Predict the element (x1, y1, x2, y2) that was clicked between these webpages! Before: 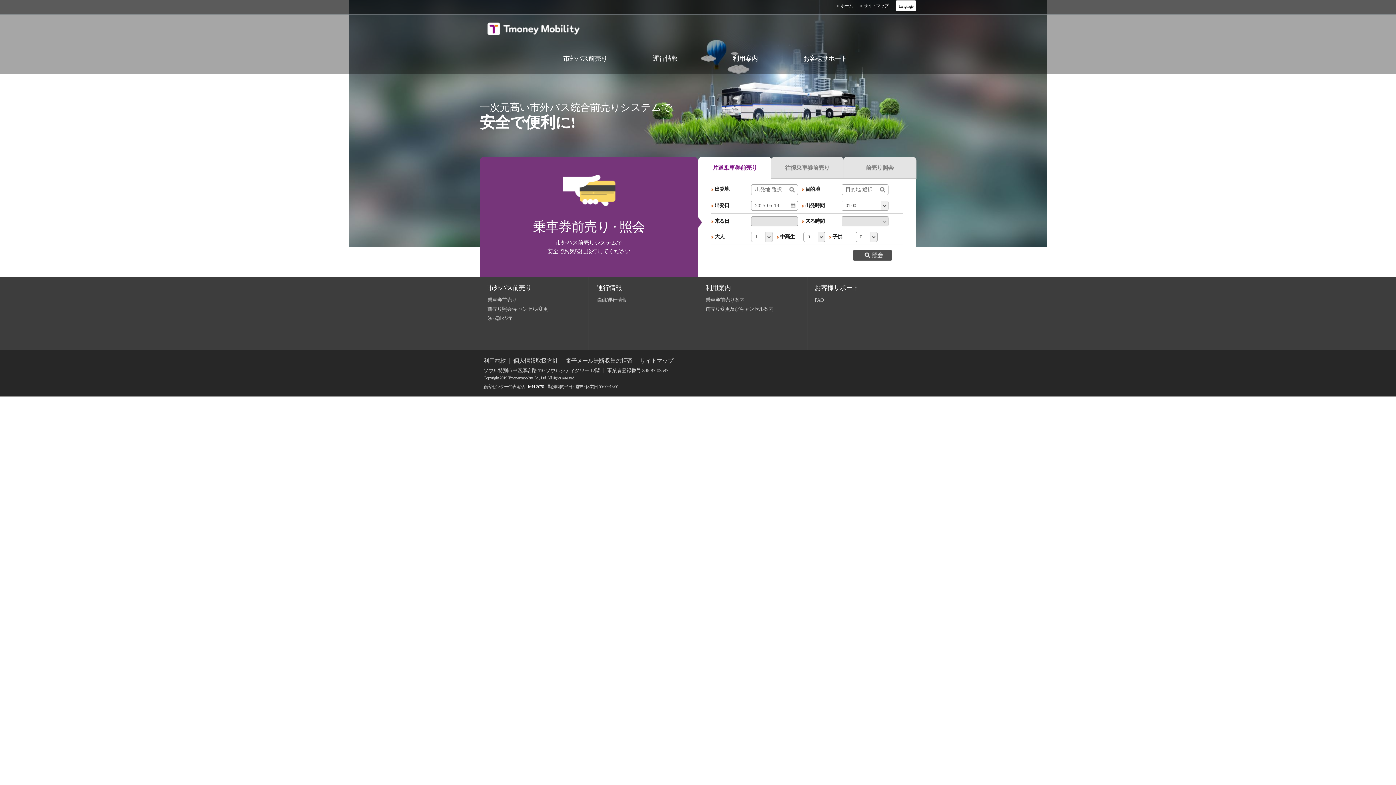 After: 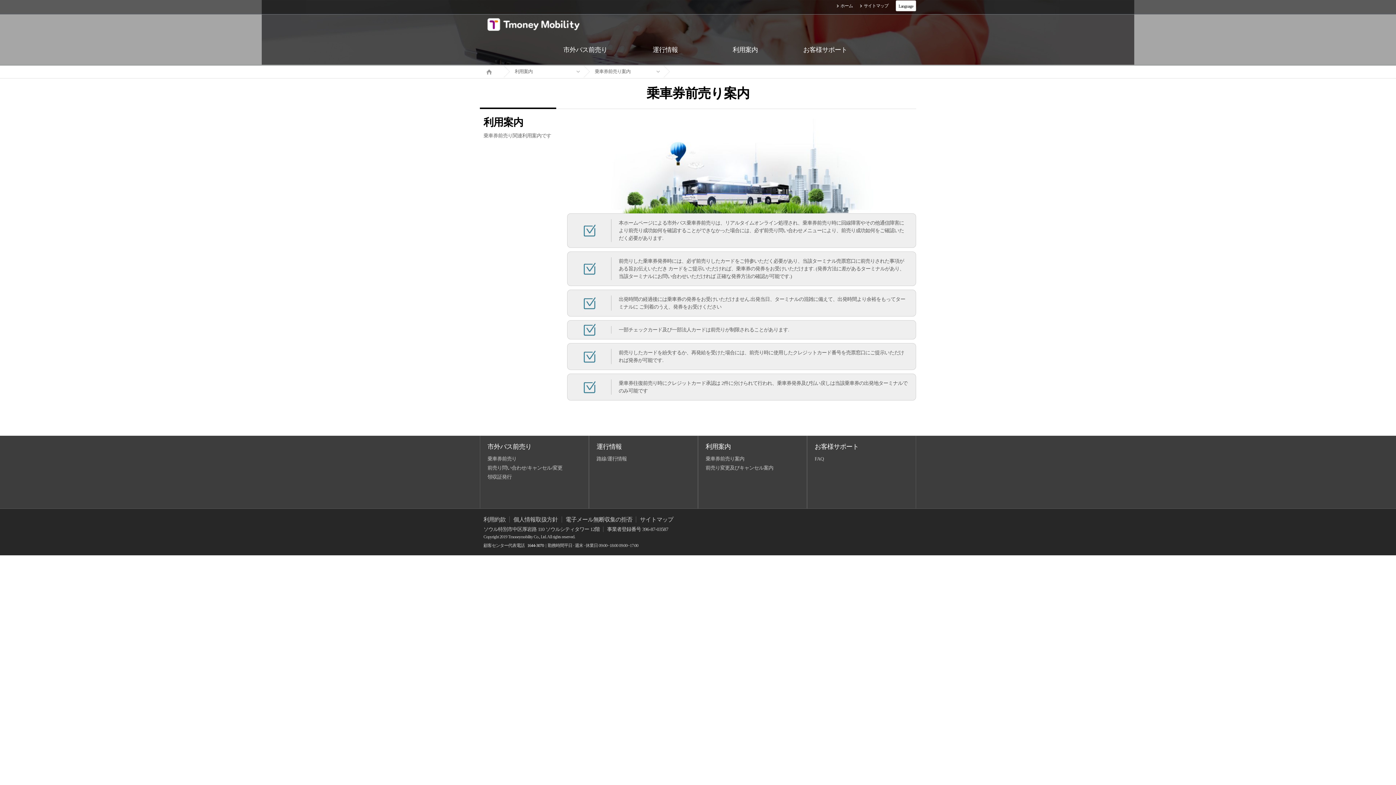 Action: bbox: (705, 297, 744, 302) label: 乗車券前売り案内